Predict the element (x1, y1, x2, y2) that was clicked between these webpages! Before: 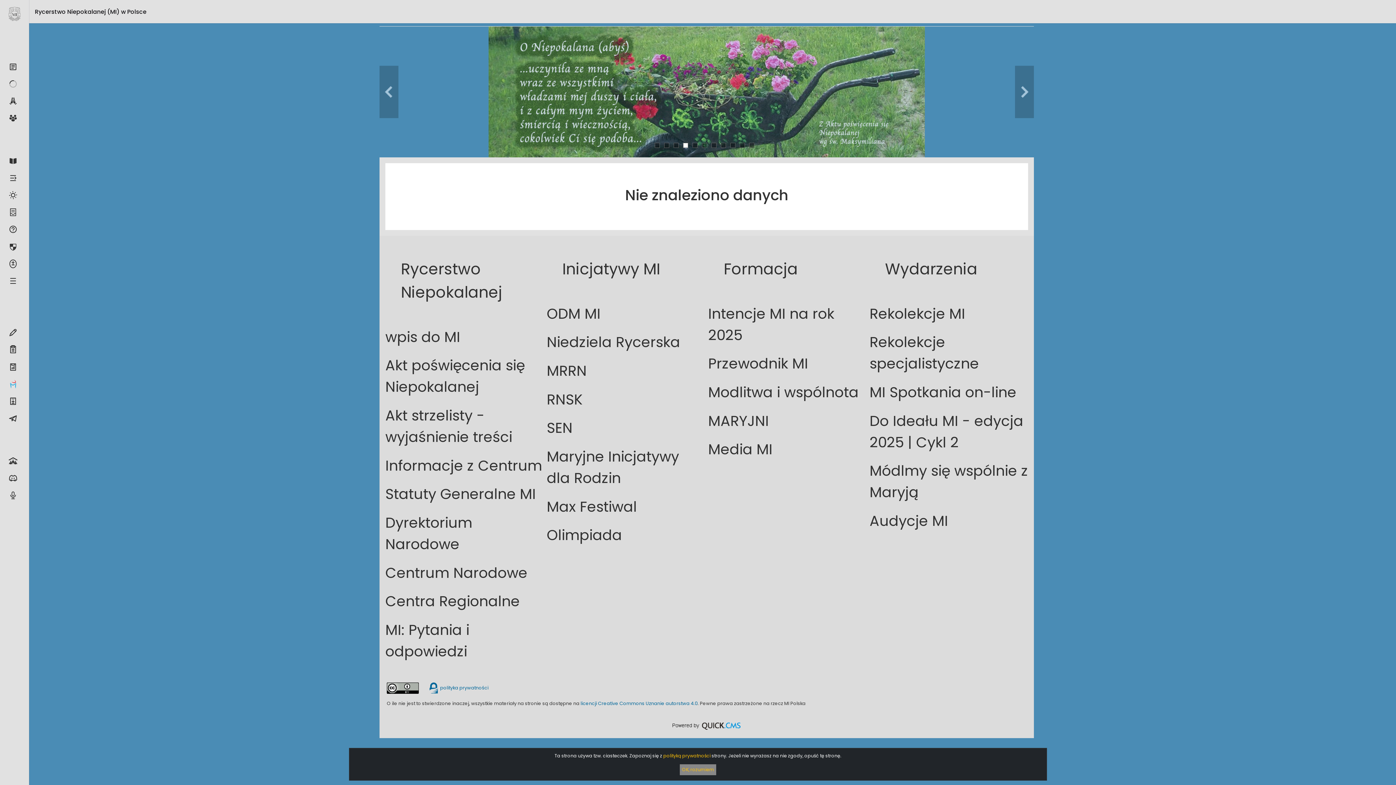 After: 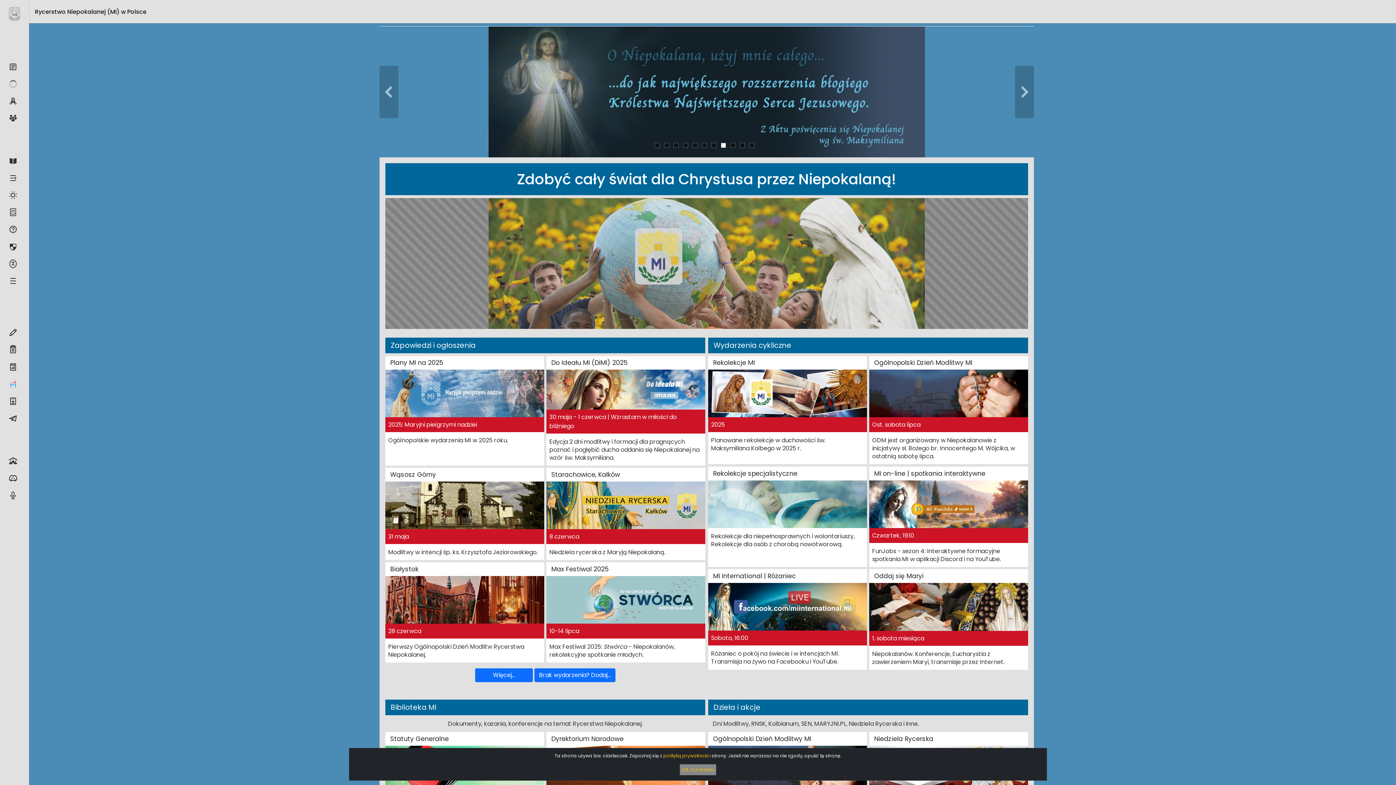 Action: bbox: (34, 7, 146, 16) label: Rycerstwo Niepokalanej (MI) w Polsce